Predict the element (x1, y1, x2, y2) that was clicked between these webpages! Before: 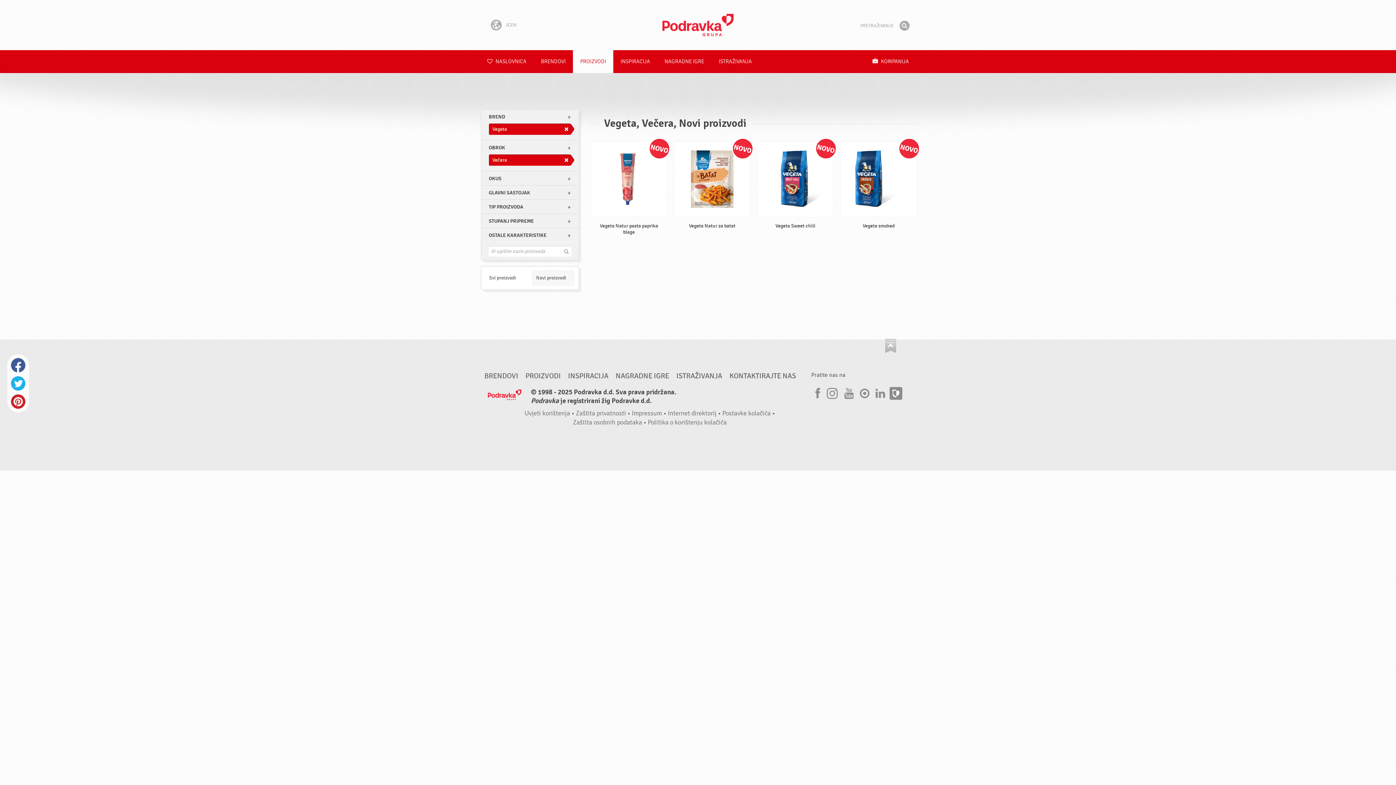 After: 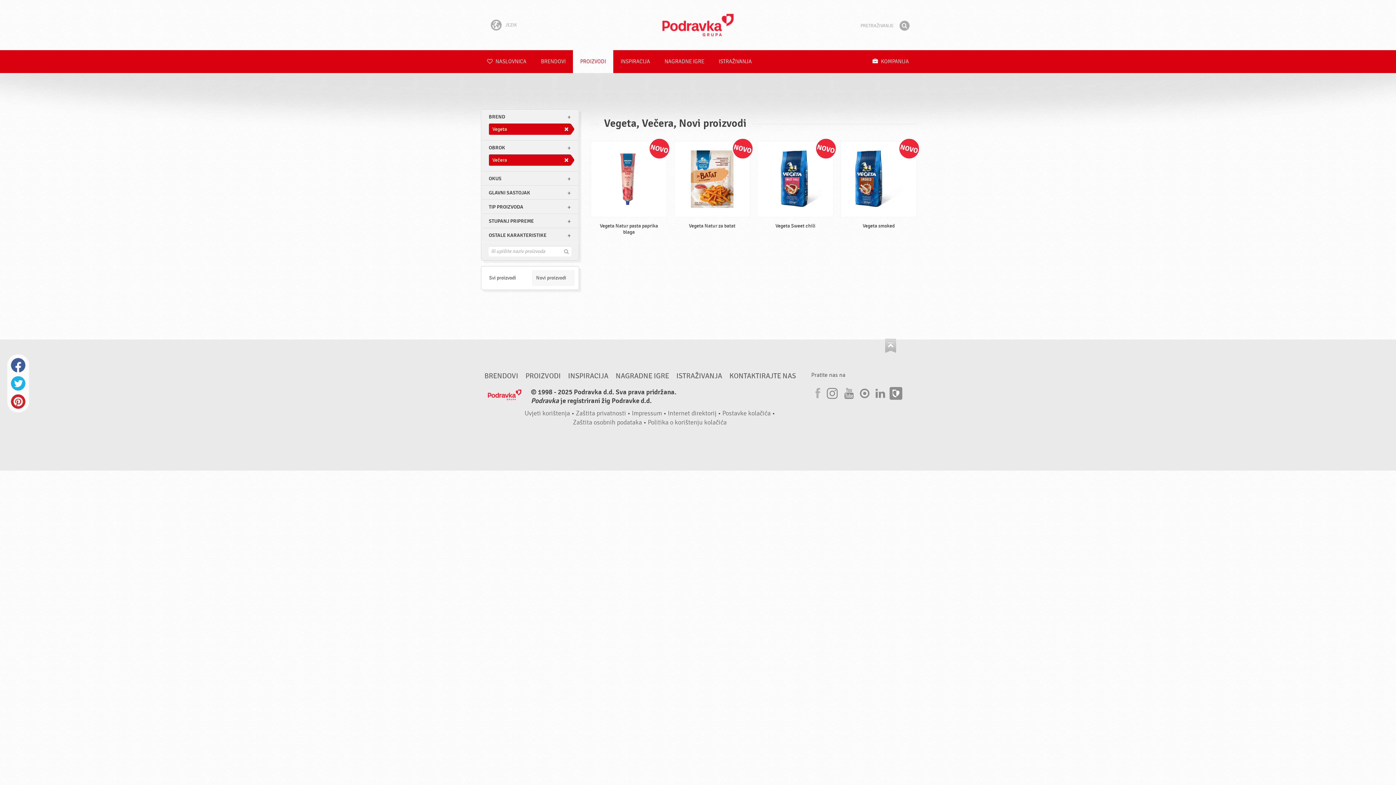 Action: label: Facebook bbox: (811, 384, 822, 400)